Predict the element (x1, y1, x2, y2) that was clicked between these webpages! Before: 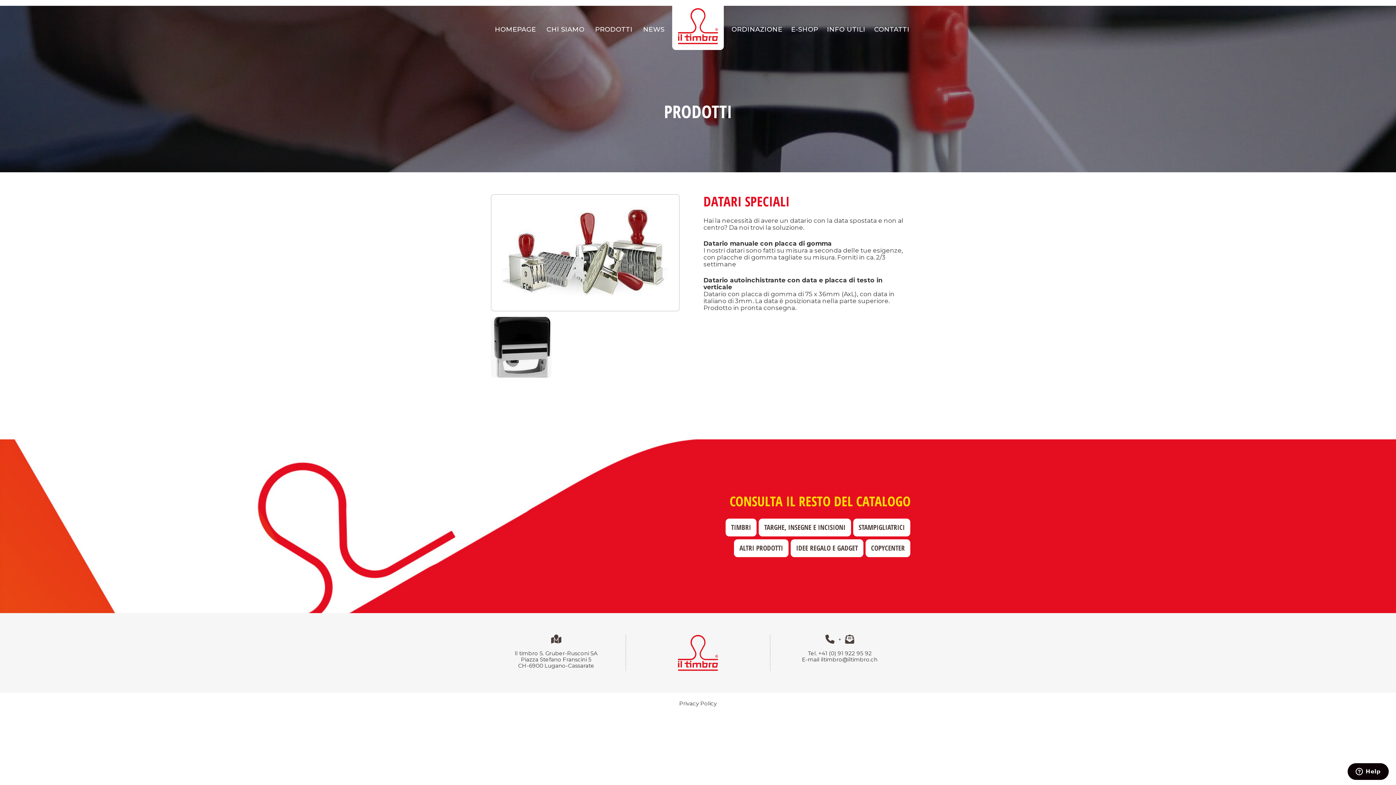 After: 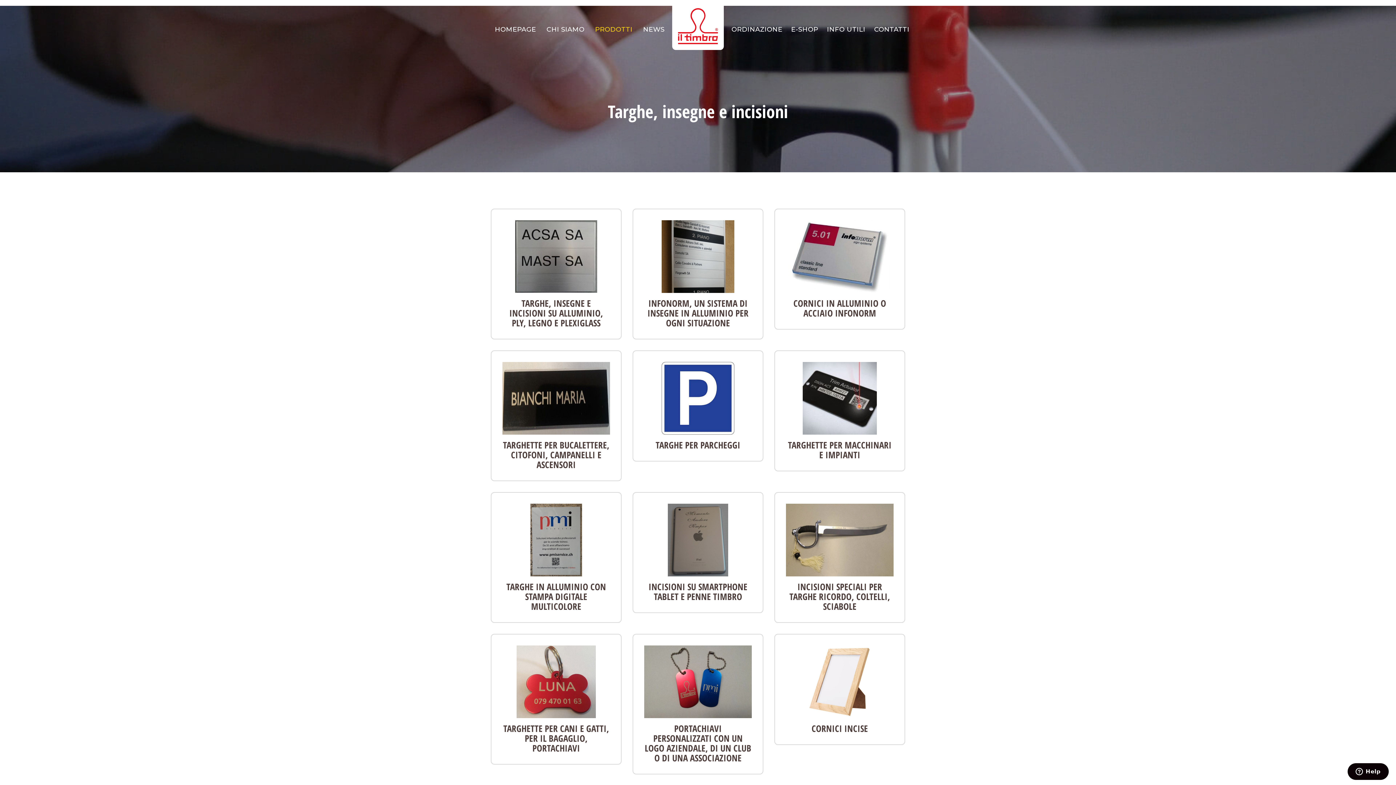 Action: label: TARGHE, INSEGNE E INCISIONI bbox: (758, 518, 851, 536)